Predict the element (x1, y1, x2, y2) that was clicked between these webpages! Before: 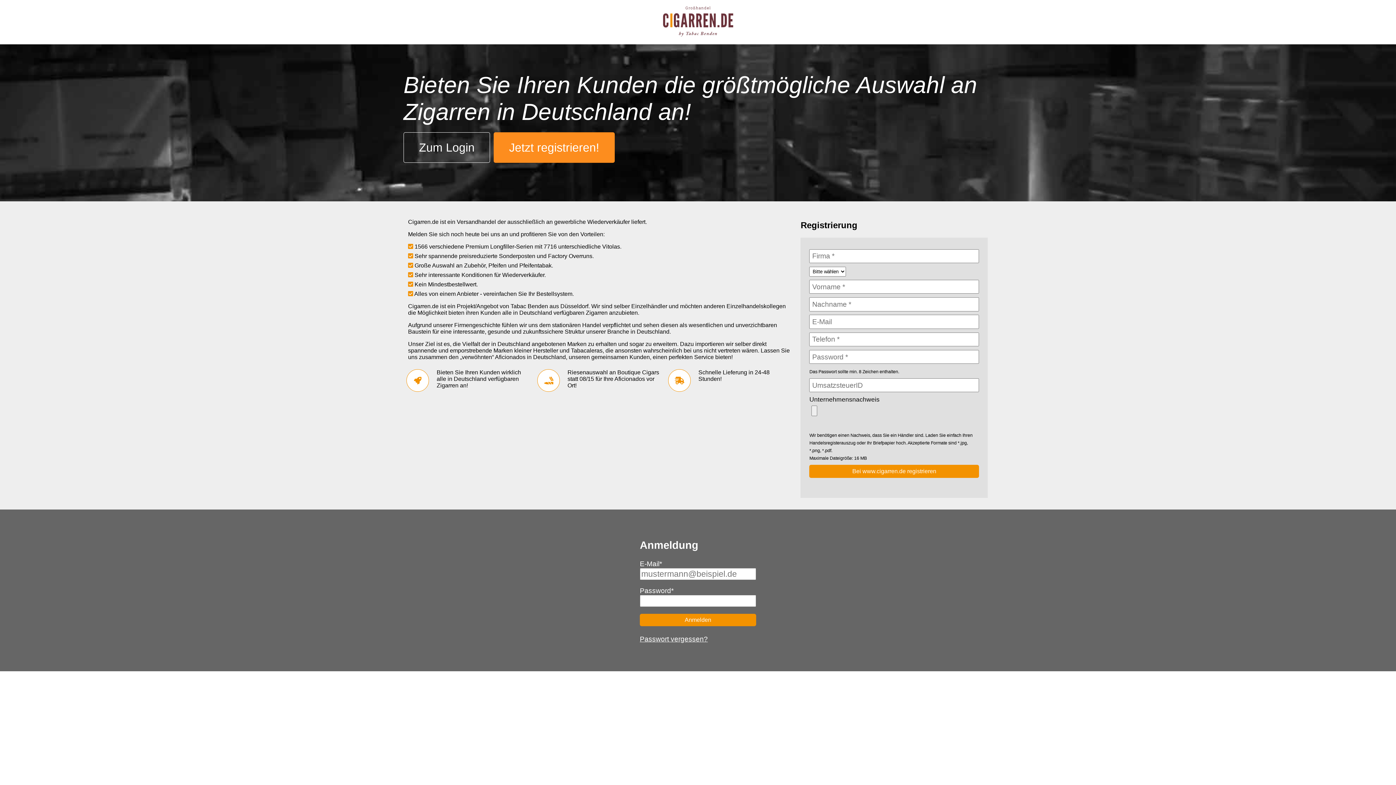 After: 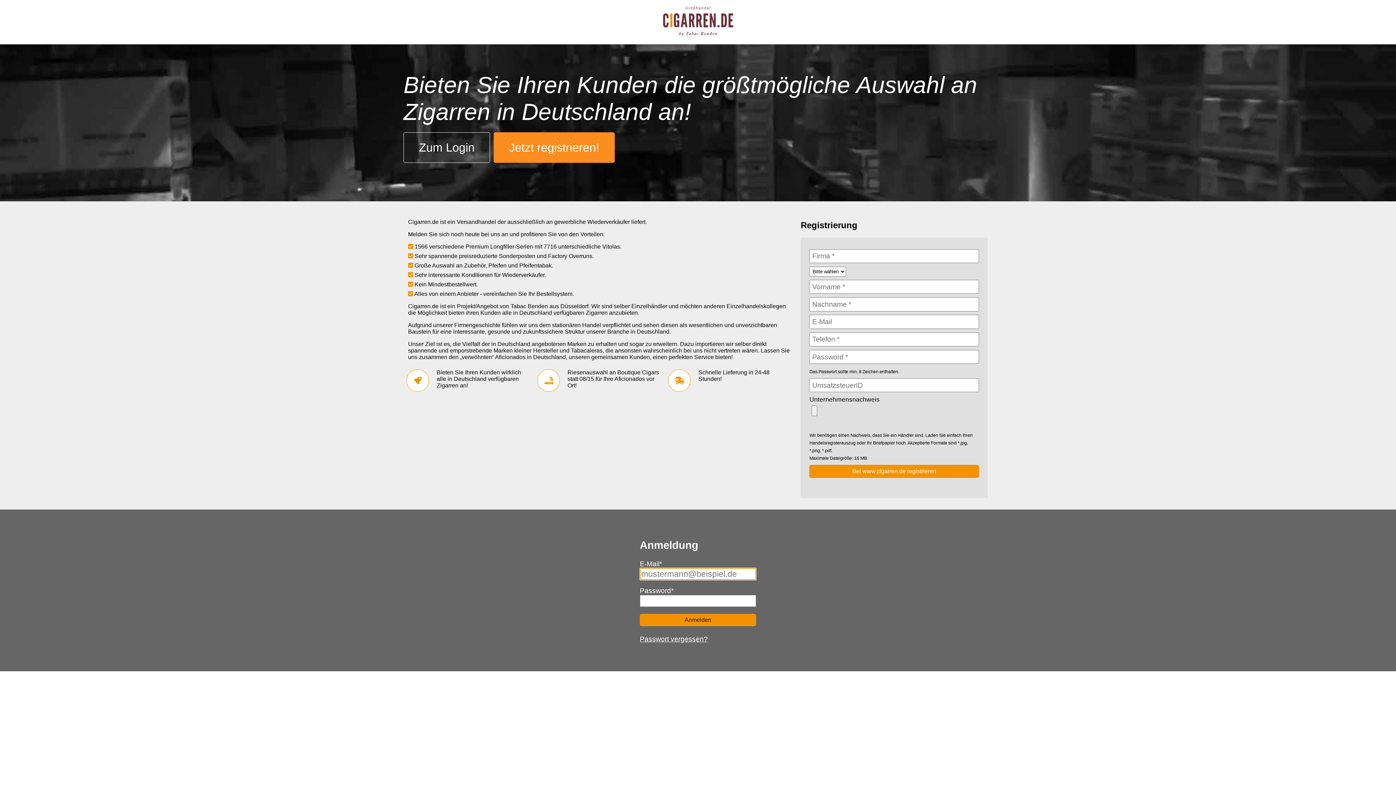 Action: label: Anmelden bbox: (640, 614, 756, 626)